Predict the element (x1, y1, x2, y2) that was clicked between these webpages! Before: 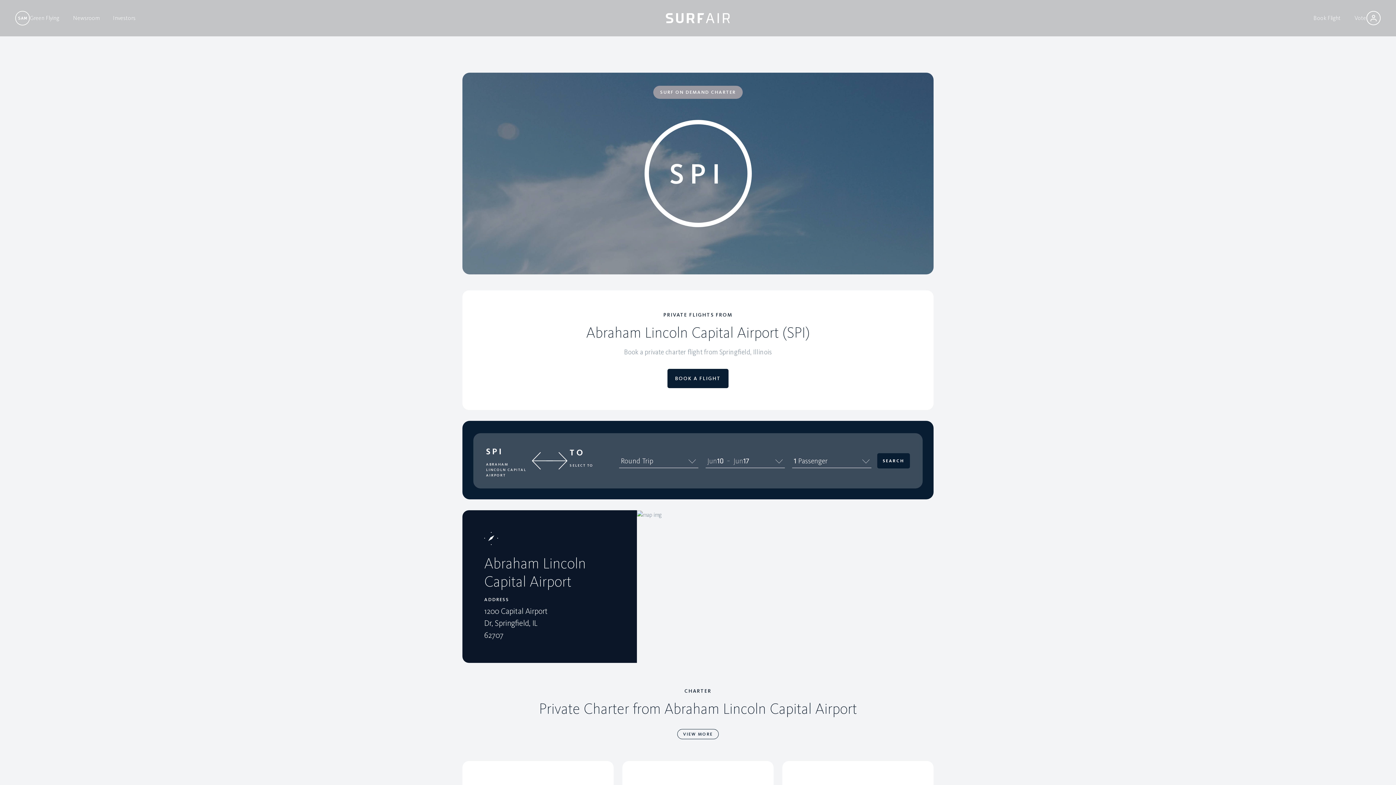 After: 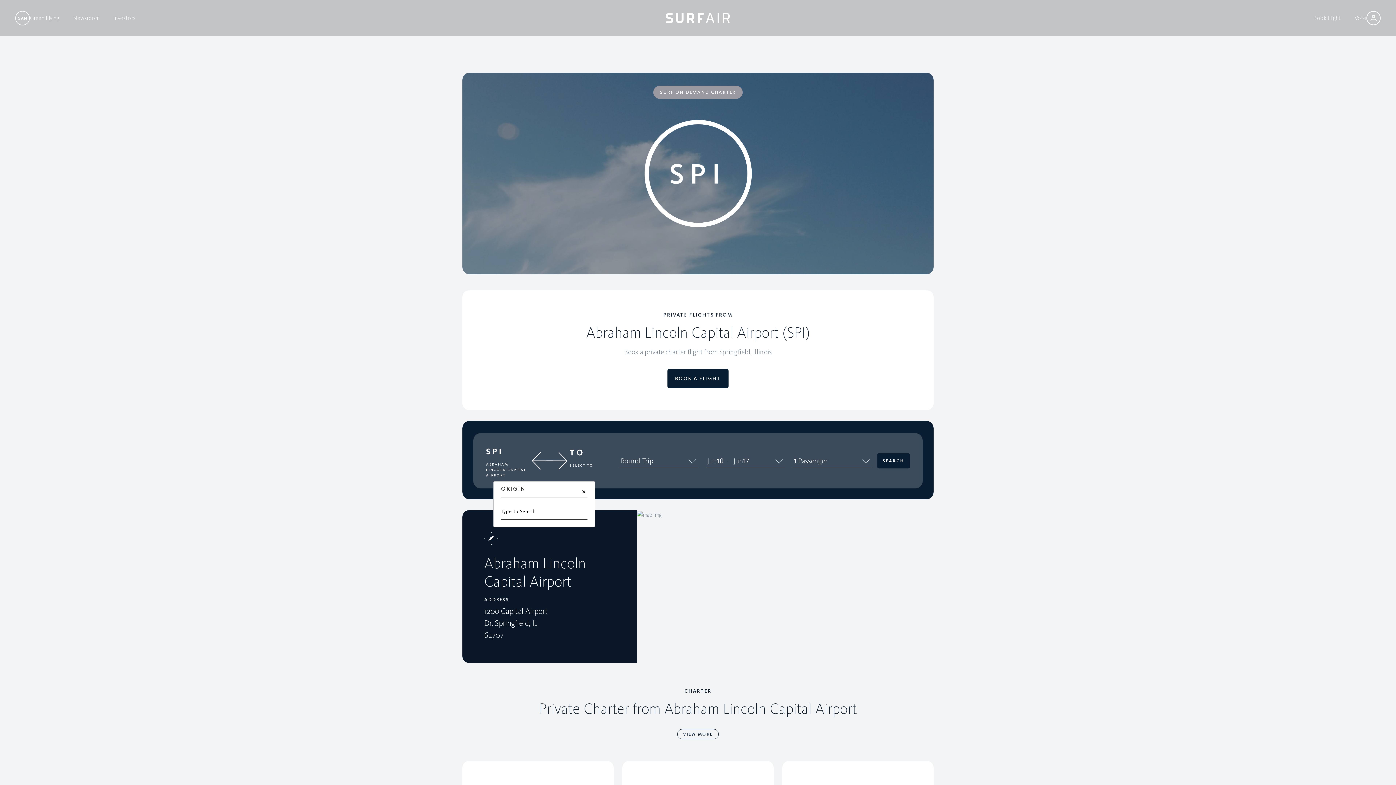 Action: label: SPI bbox: (486, 443, 529, 459)